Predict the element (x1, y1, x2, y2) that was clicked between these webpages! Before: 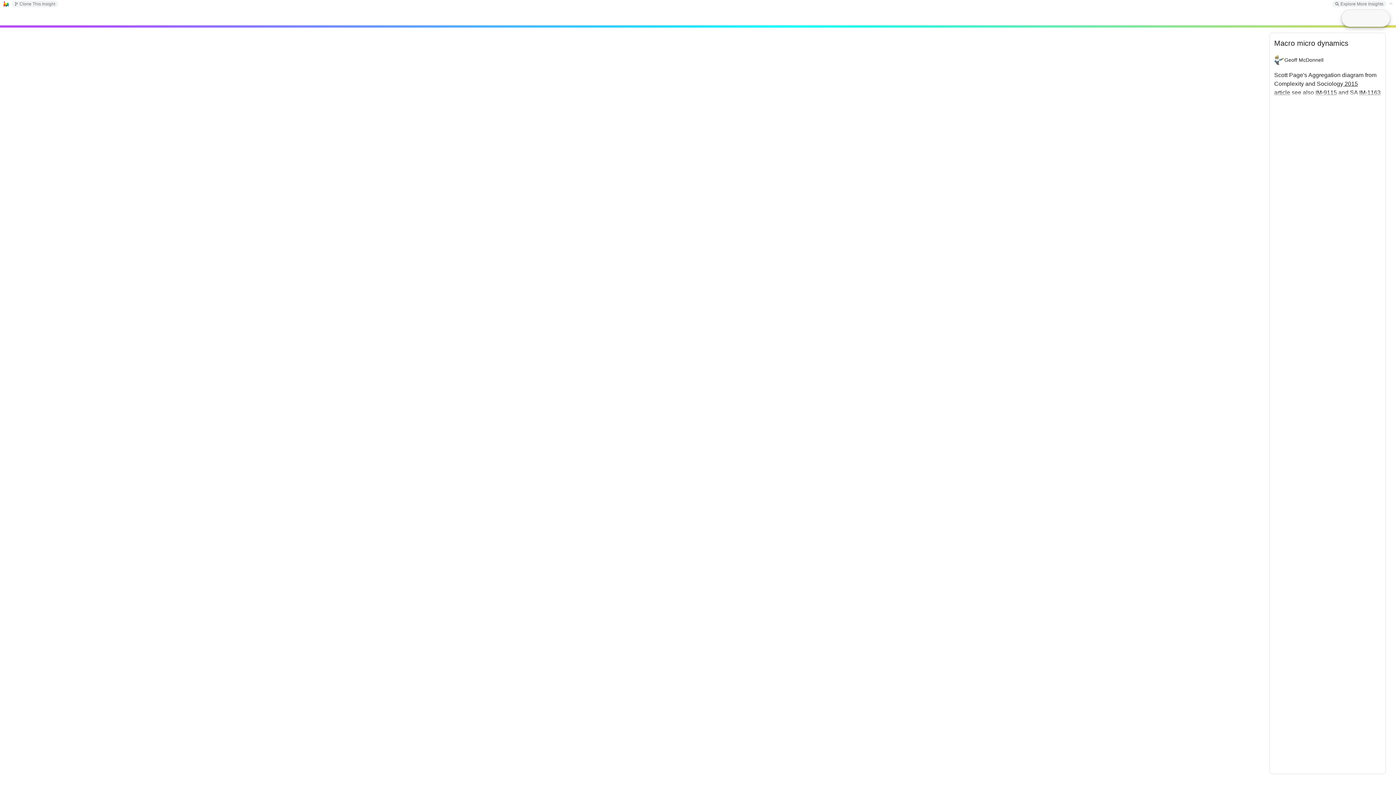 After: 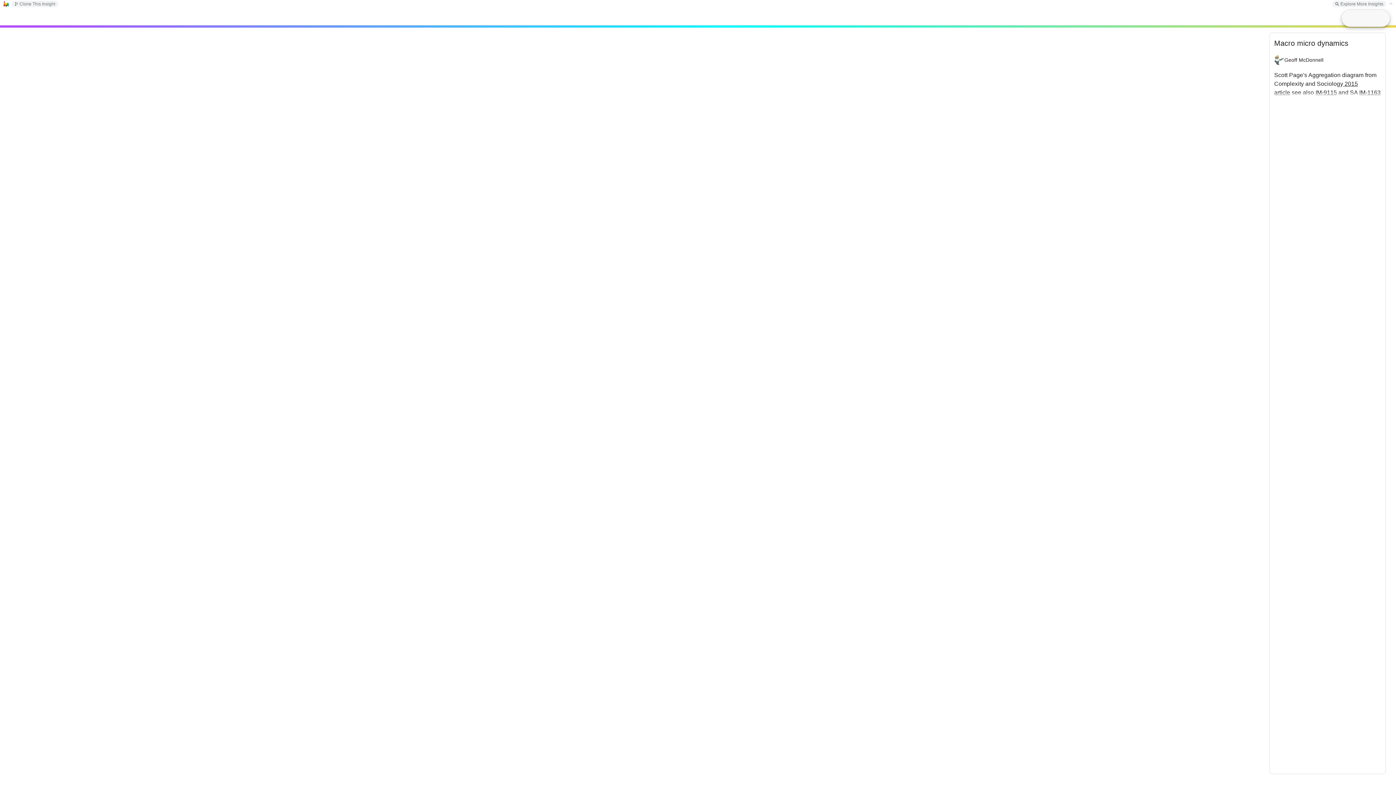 Action: bbox: (3, 1, 8, 6)